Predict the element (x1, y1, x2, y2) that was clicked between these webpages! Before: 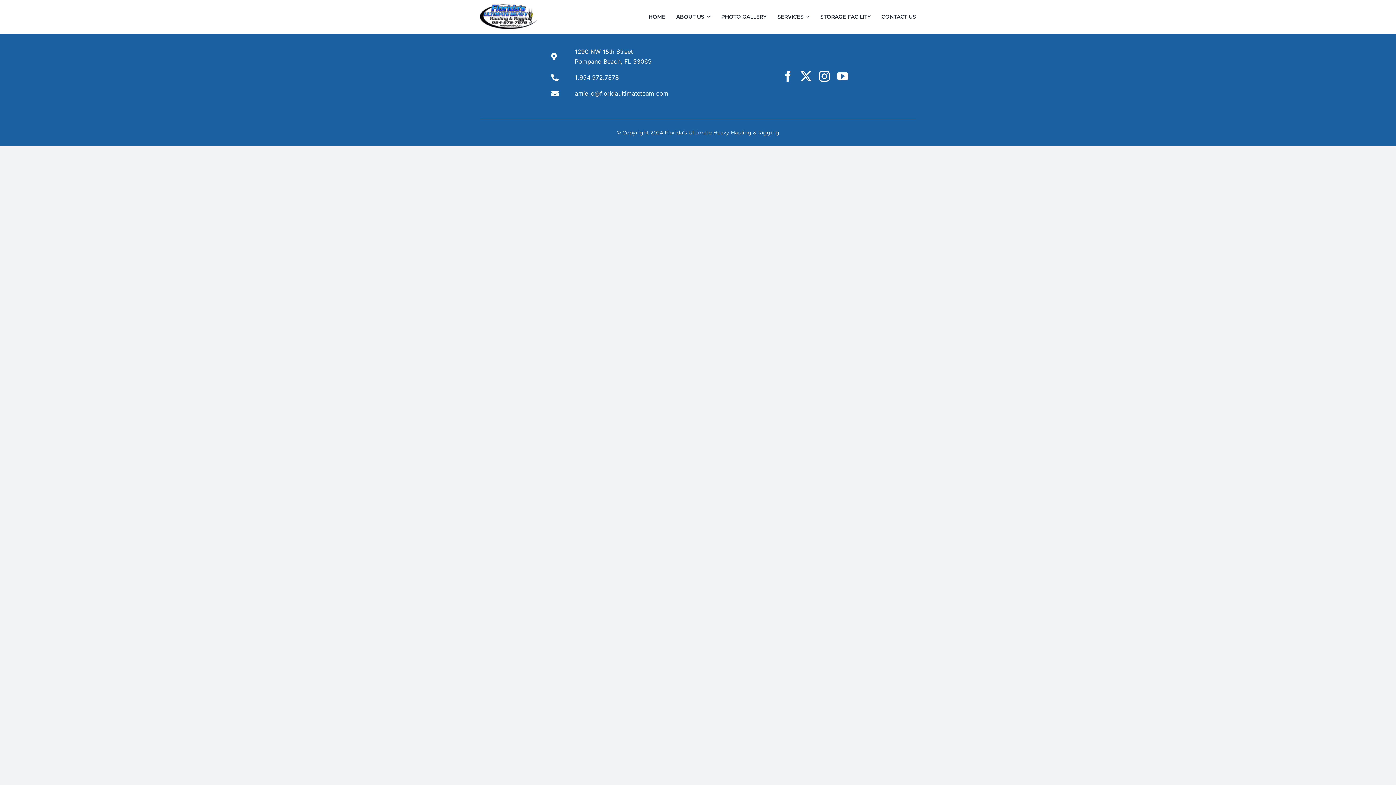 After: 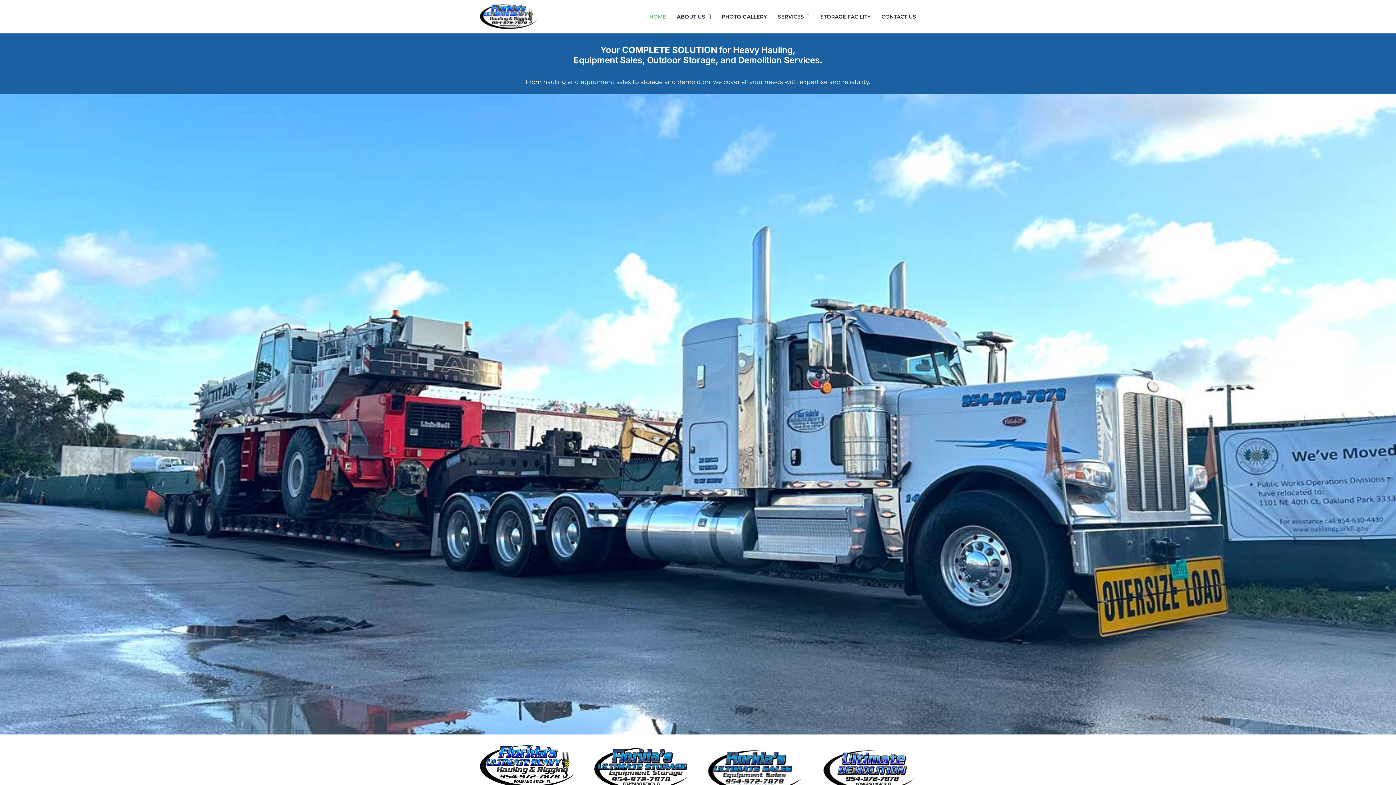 Action: label: logo-header bbox: (479, 2, 538, 10)